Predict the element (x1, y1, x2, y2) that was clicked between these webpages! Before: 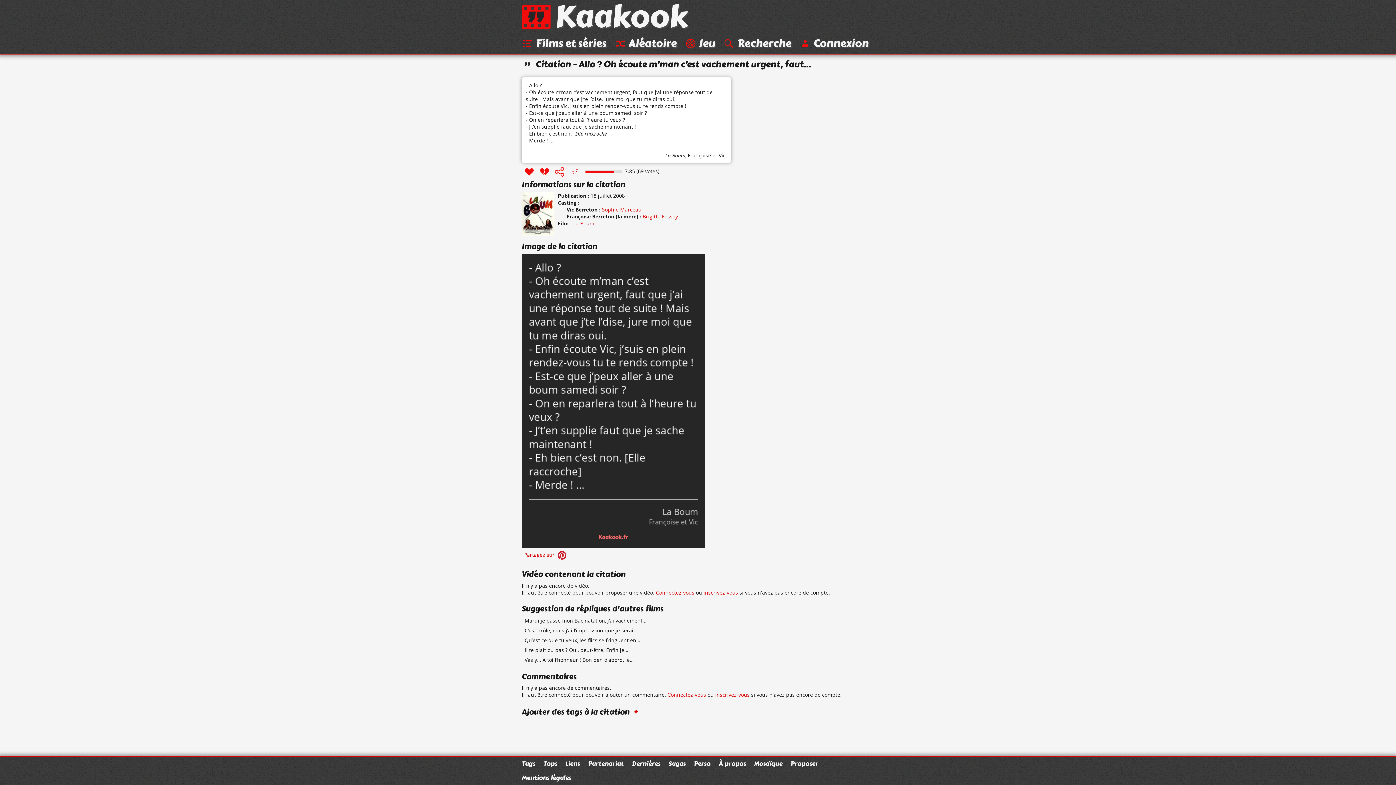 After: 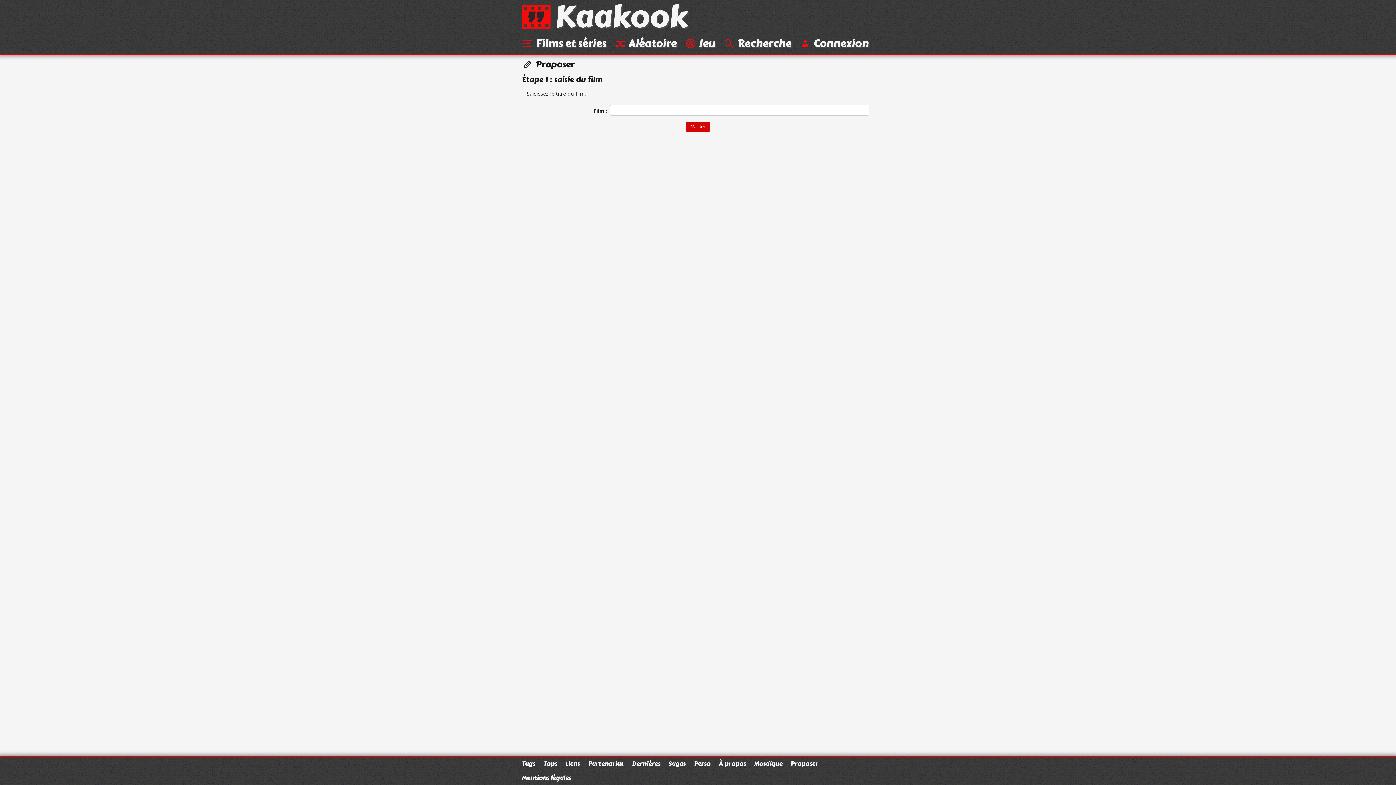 Action: label: Proposer bbox: (790, 743, 818, 753)